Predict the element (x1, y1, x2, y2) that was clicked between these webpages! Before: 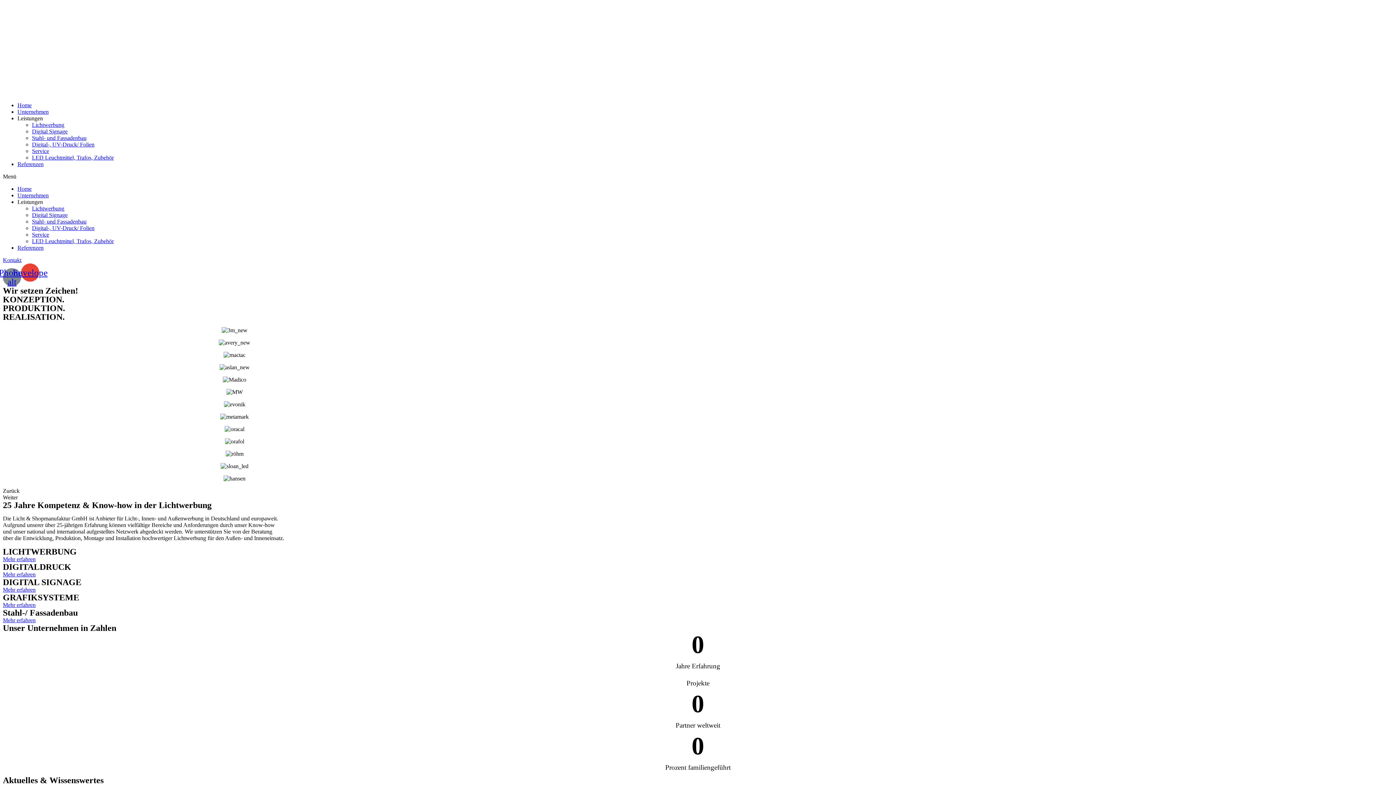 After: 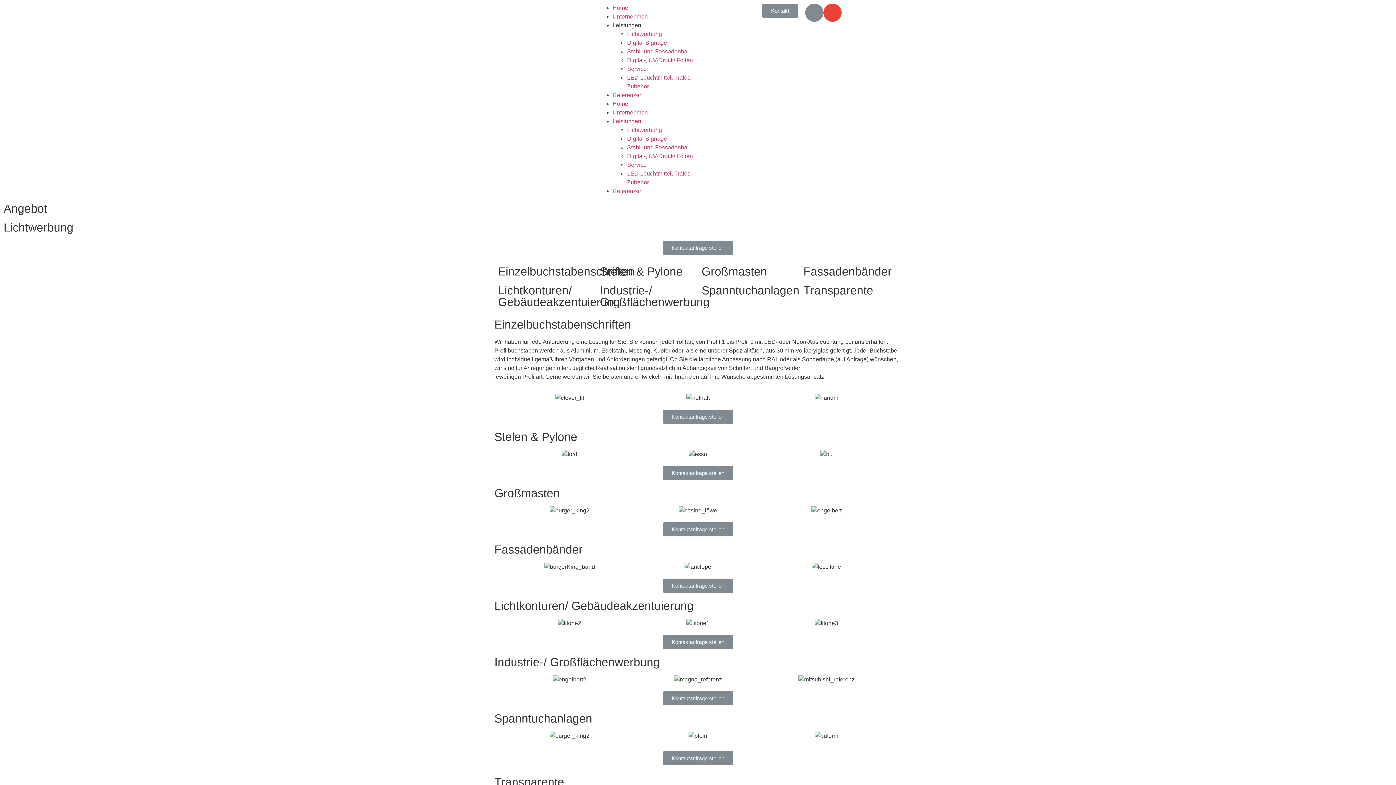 Action: bbox: (32, 121, 64, 128) label: Lichtwerbung